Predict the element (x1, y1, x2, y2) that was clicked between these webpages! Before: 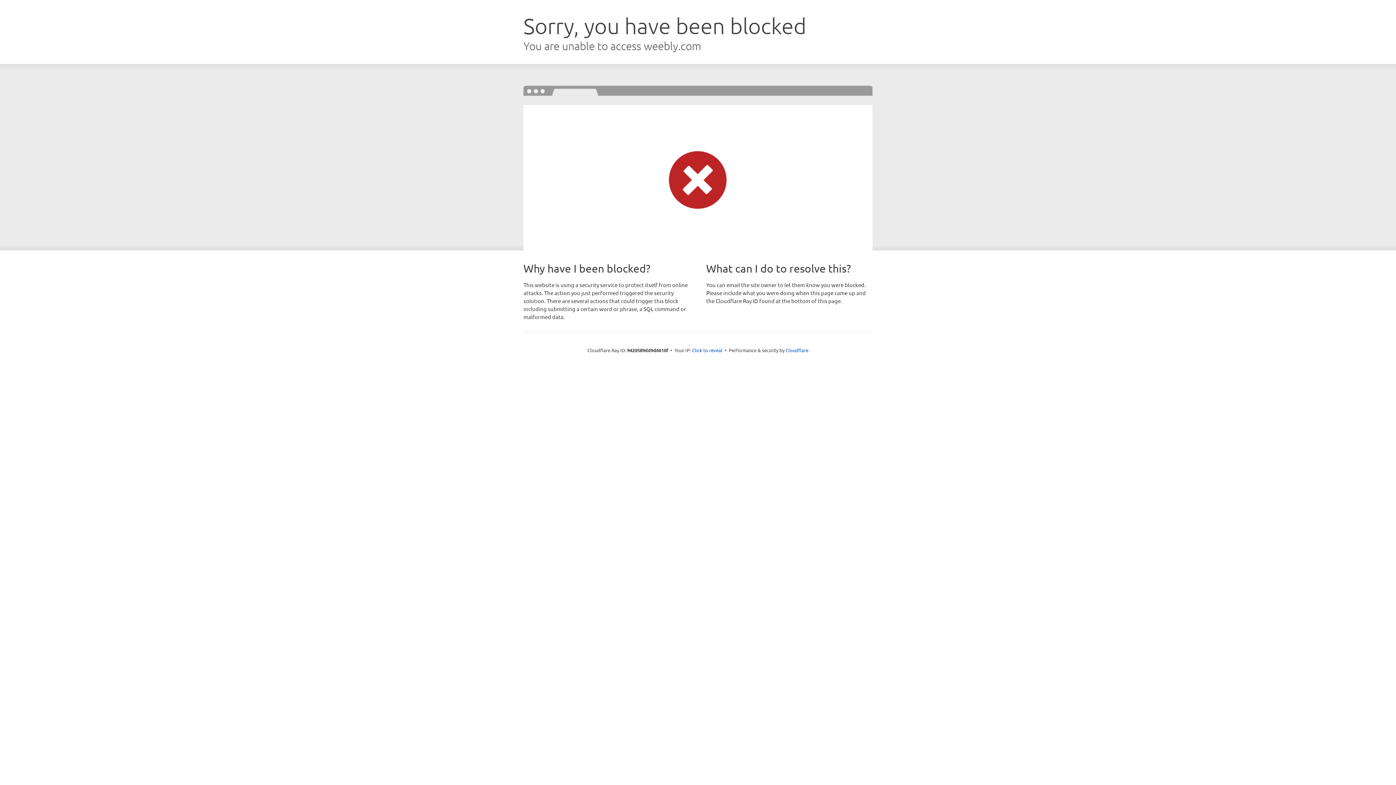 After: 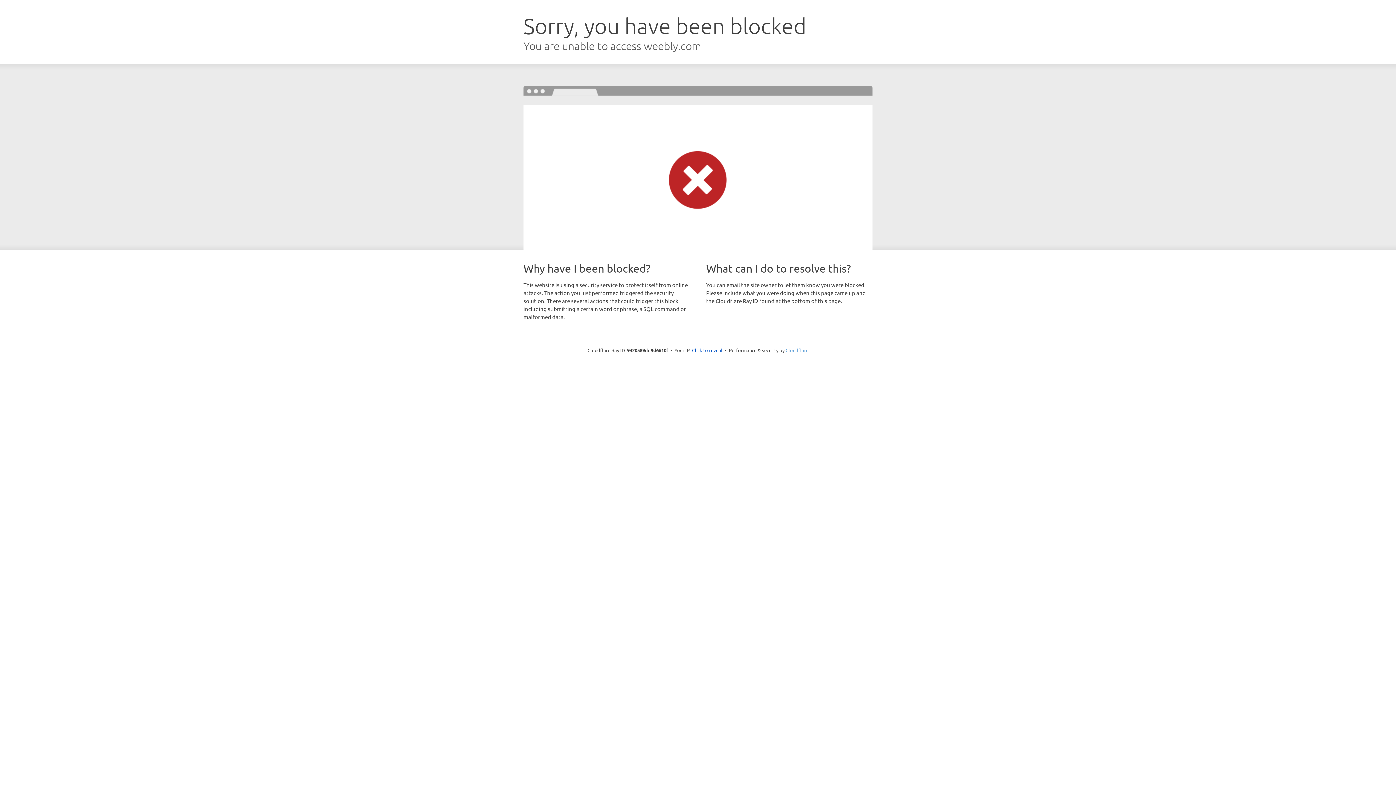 Action: bbox: (785, 347, 808, 353) label: Cloudflare